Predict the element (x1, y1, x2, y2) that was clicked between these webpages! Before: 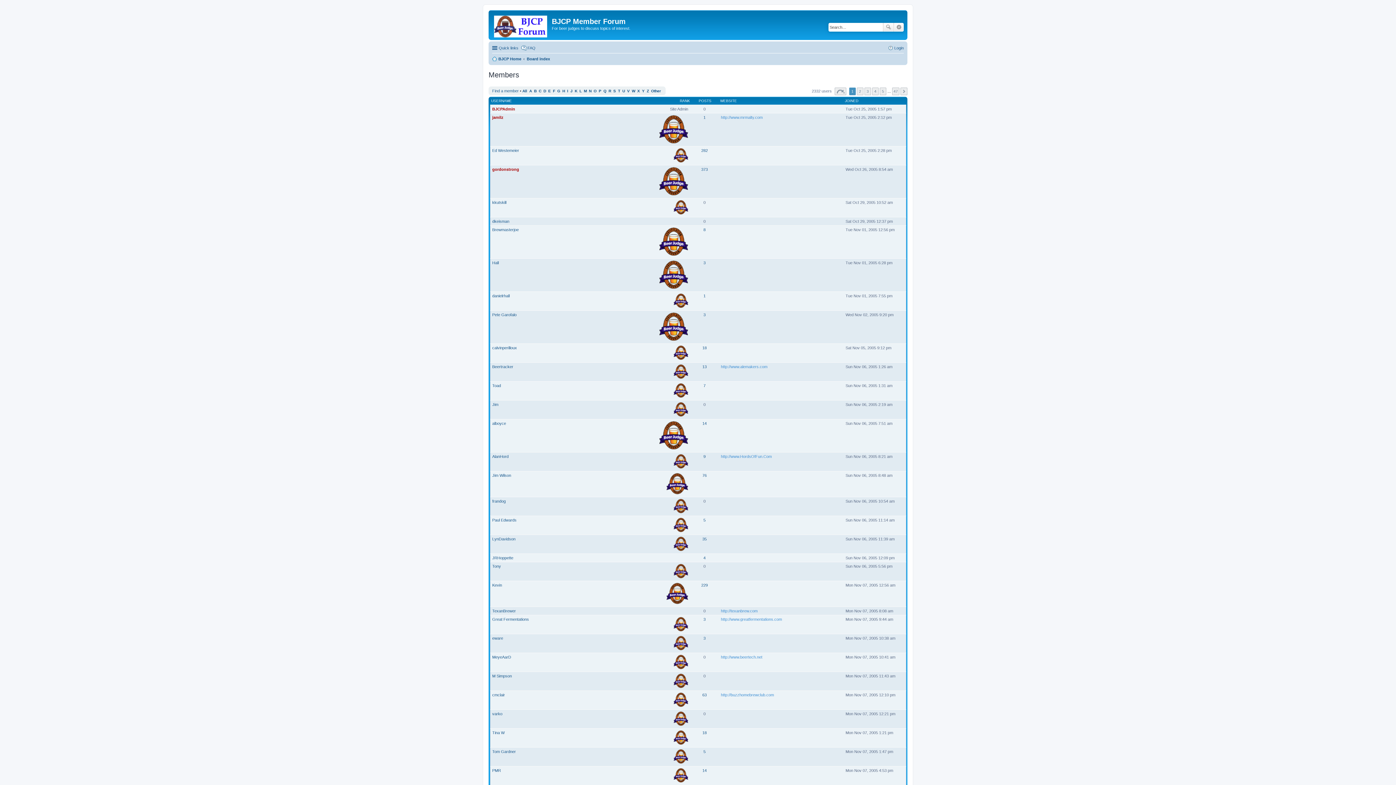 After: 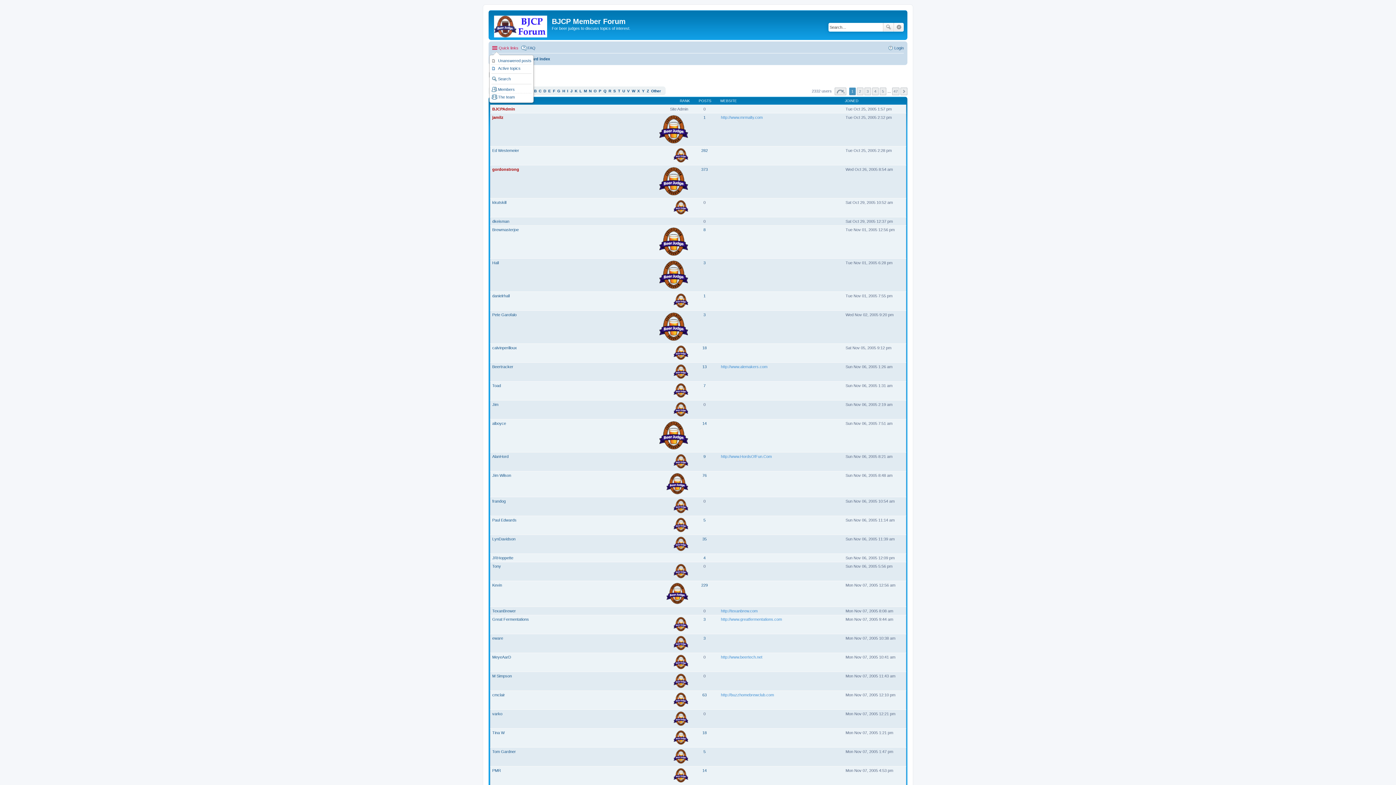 Action: label: Quick links bbox: (492, 43, 518, 52)